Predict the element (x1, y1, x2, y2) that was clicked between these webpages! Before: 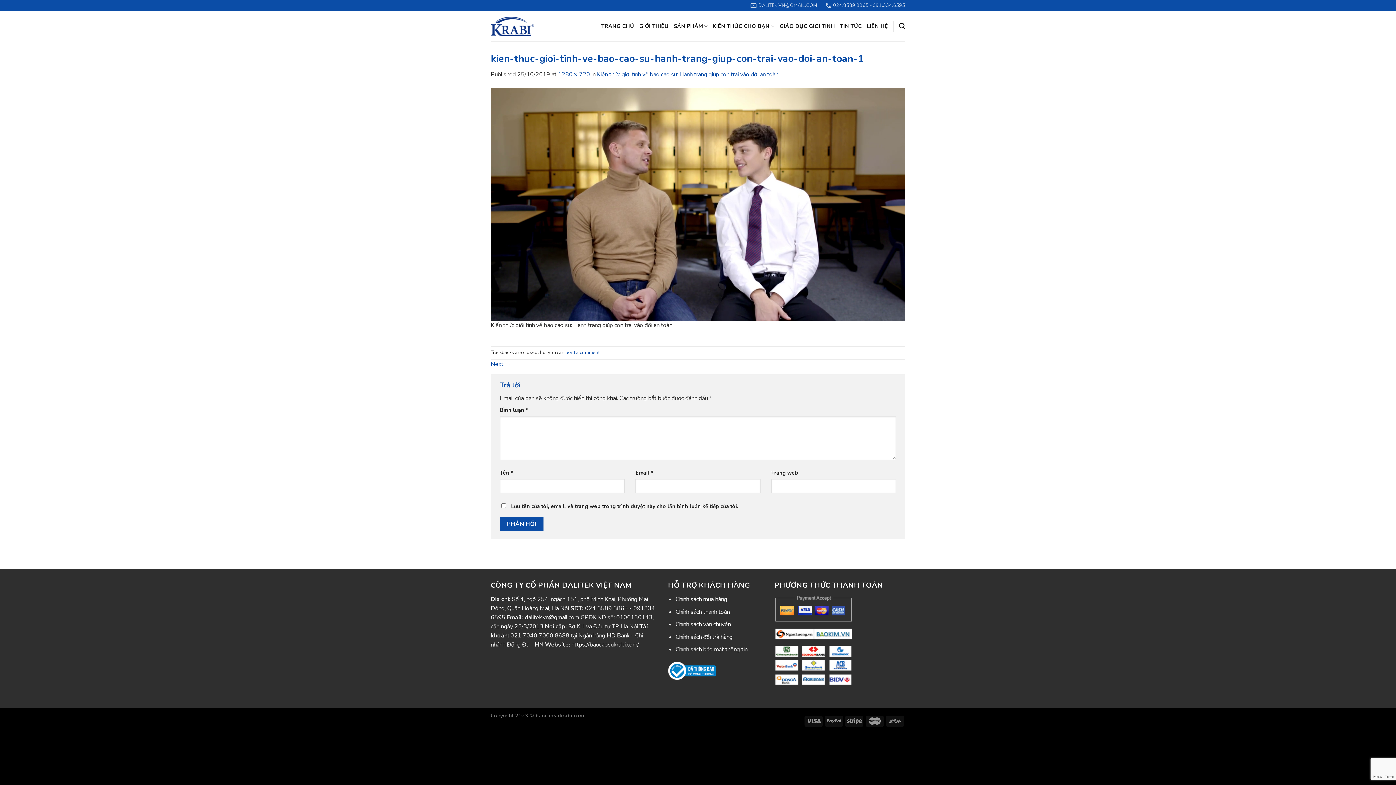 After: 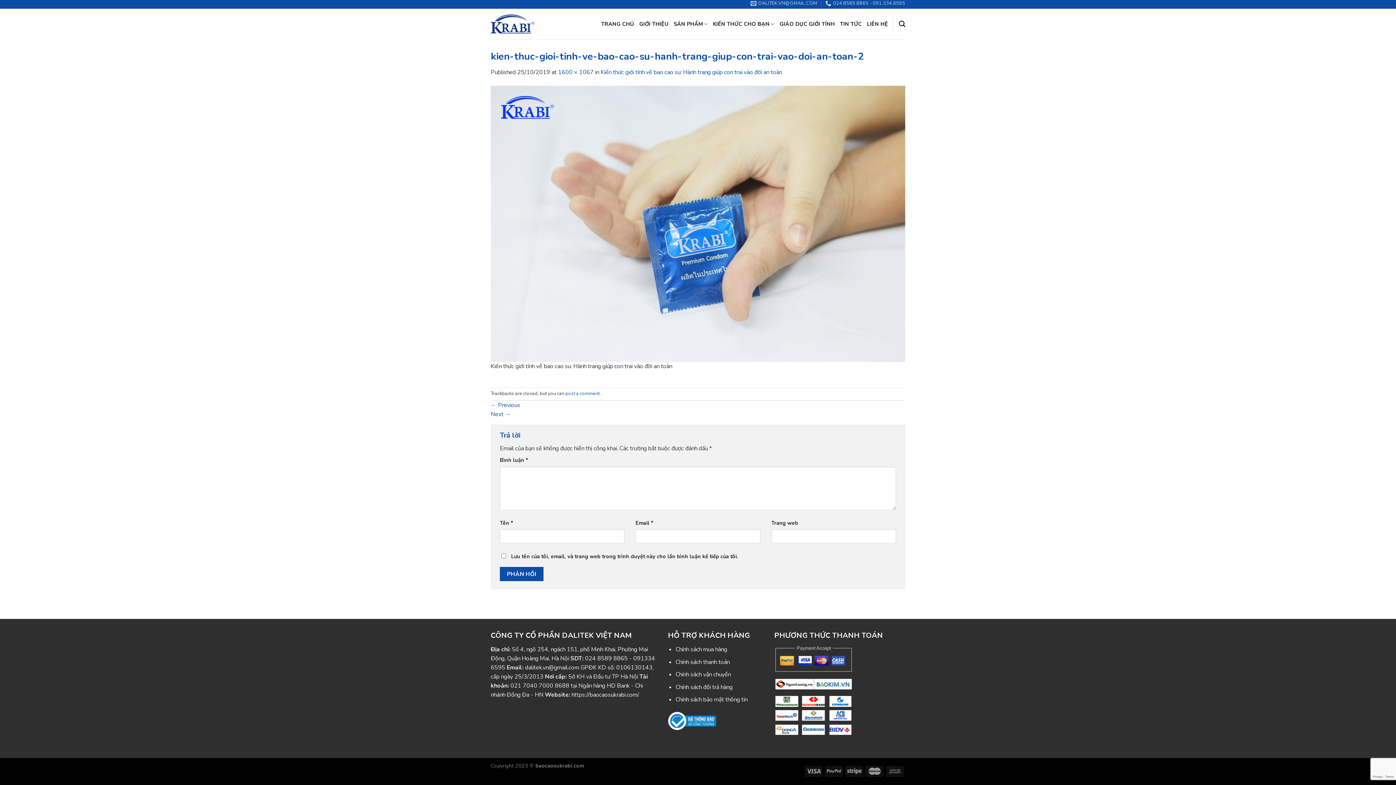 Action: bbox: (490, 200, 905, 208)